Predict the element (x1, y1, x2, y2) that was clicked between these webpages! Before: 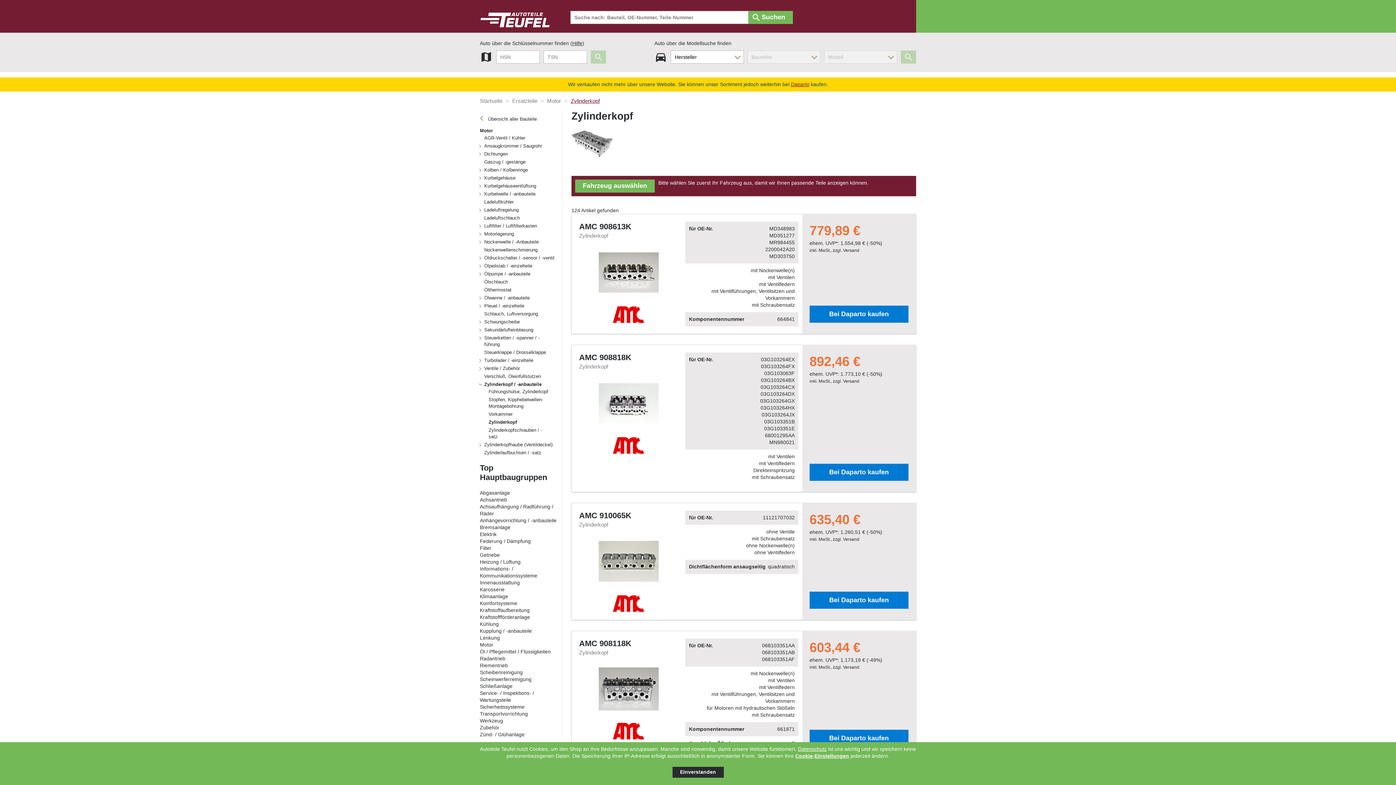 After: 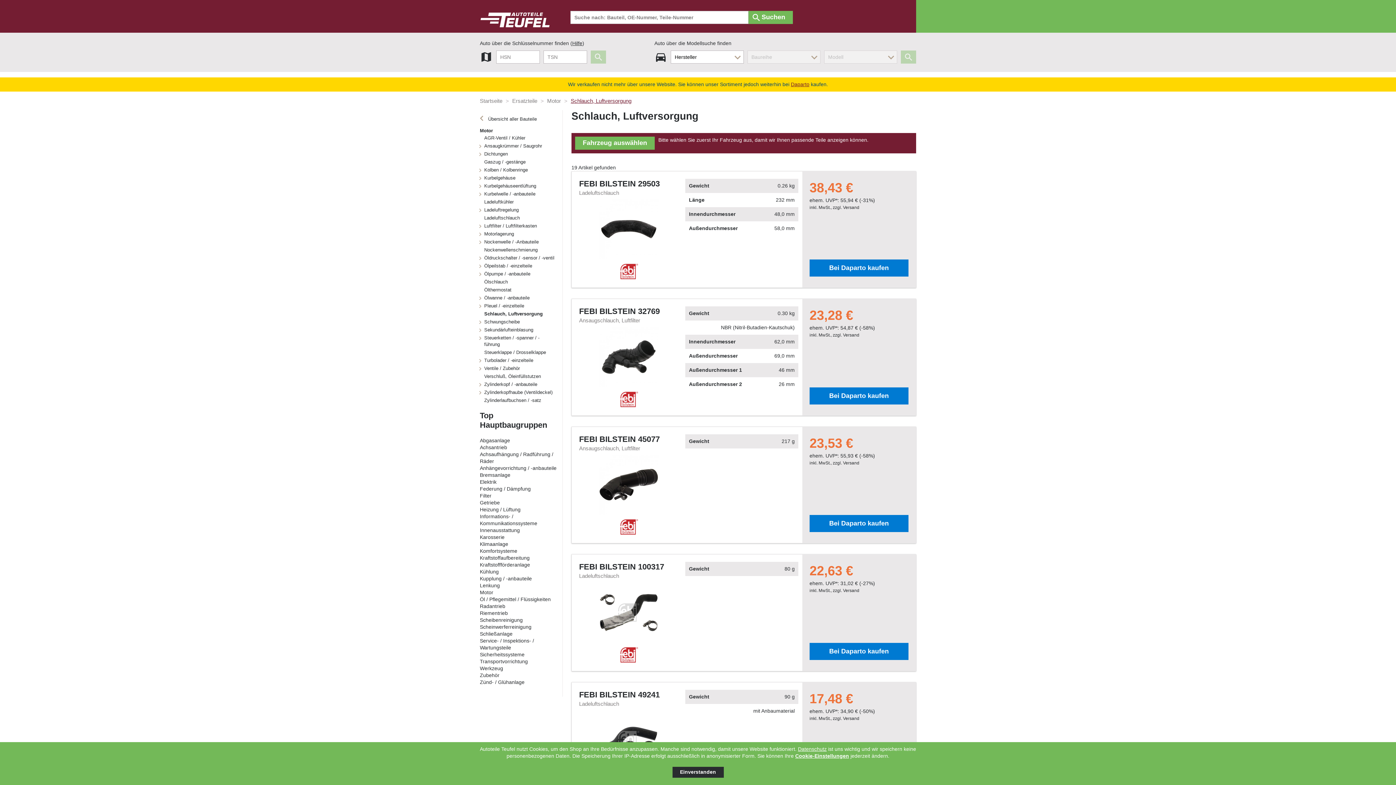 Action: bbox: (484, 311, 554, 317) label: Schlauch, Luftversorgung